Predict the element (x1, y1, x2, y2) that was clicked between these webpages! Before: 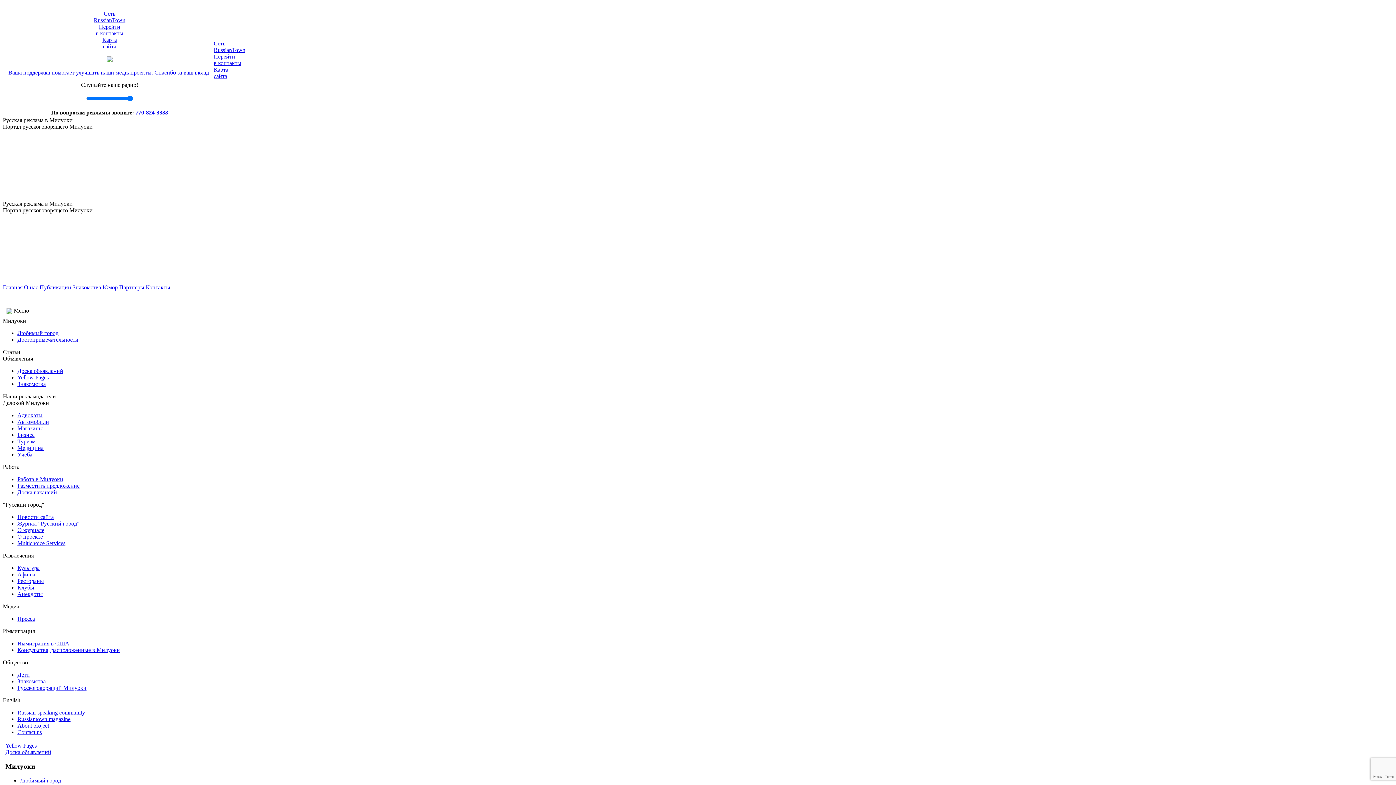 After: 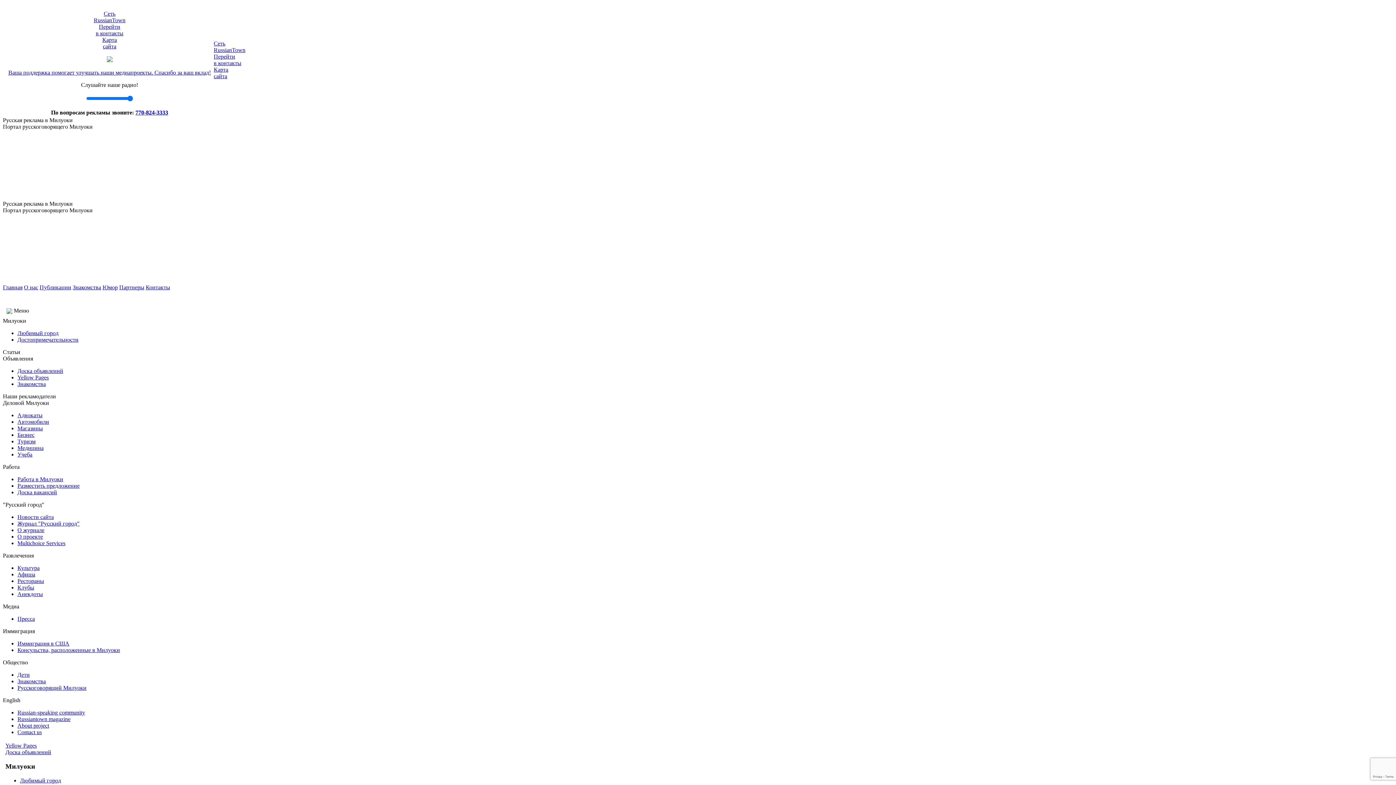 Action: label: Сеть
RussianTown bbox: (8, 10, 210, 23)